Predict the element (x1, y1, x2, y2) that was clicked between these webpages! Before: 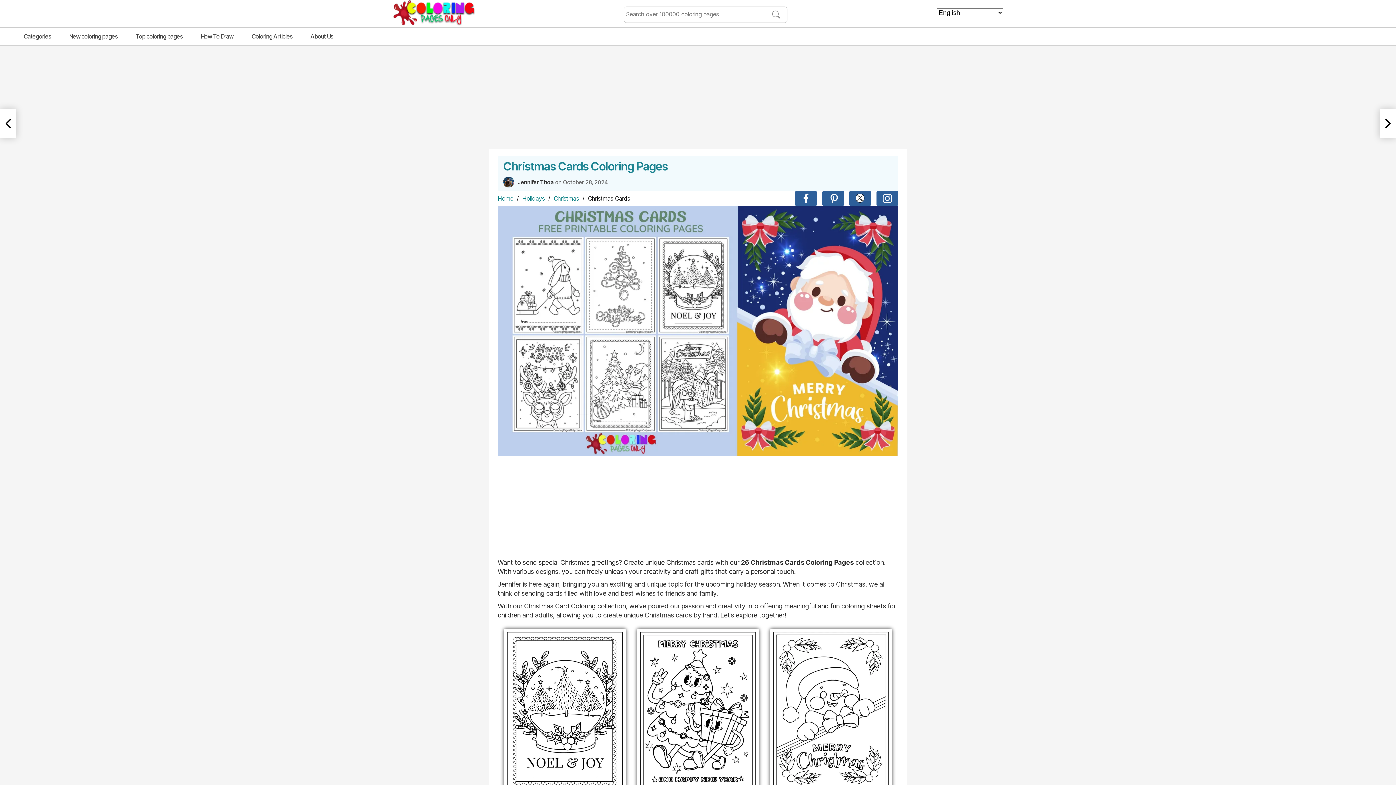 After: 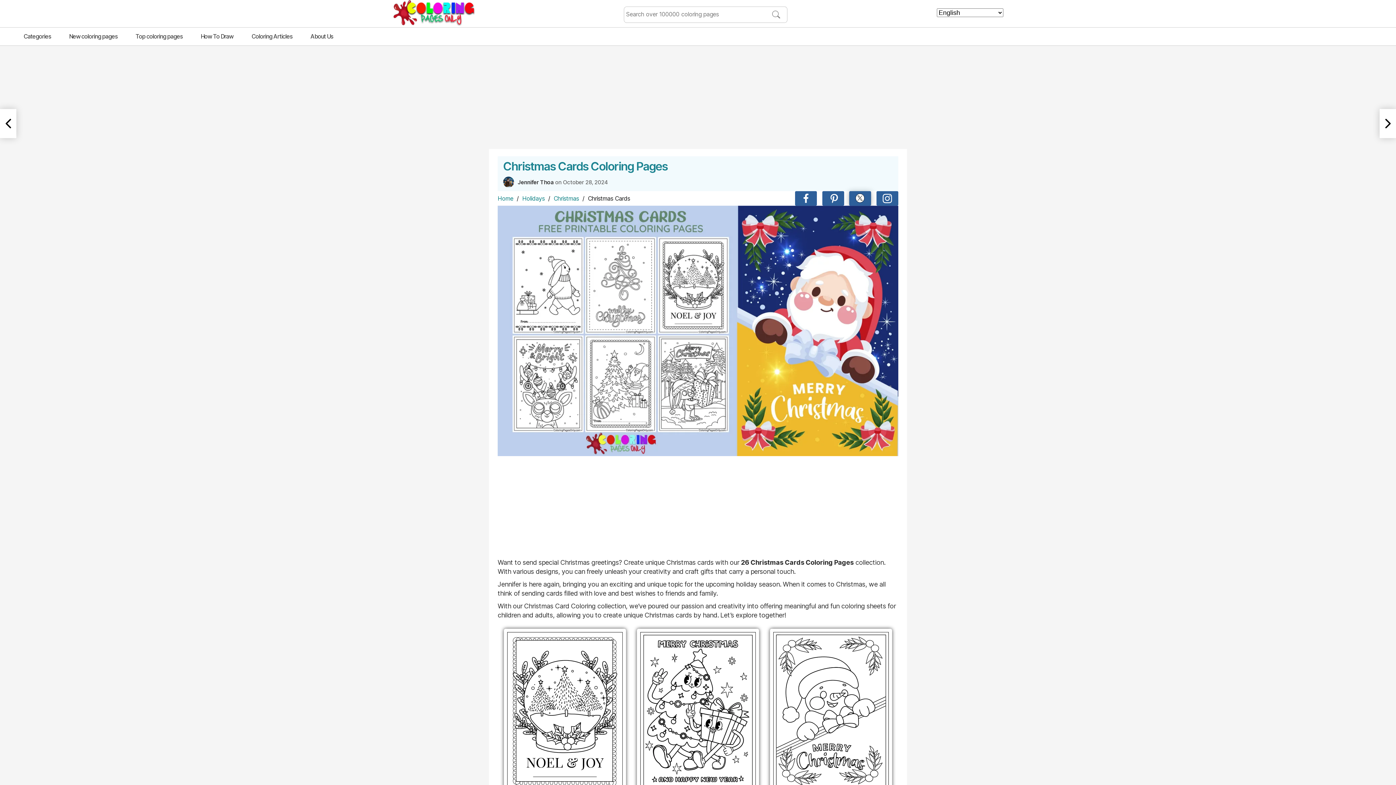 Action: bbox: (849, 191, 871, 205)